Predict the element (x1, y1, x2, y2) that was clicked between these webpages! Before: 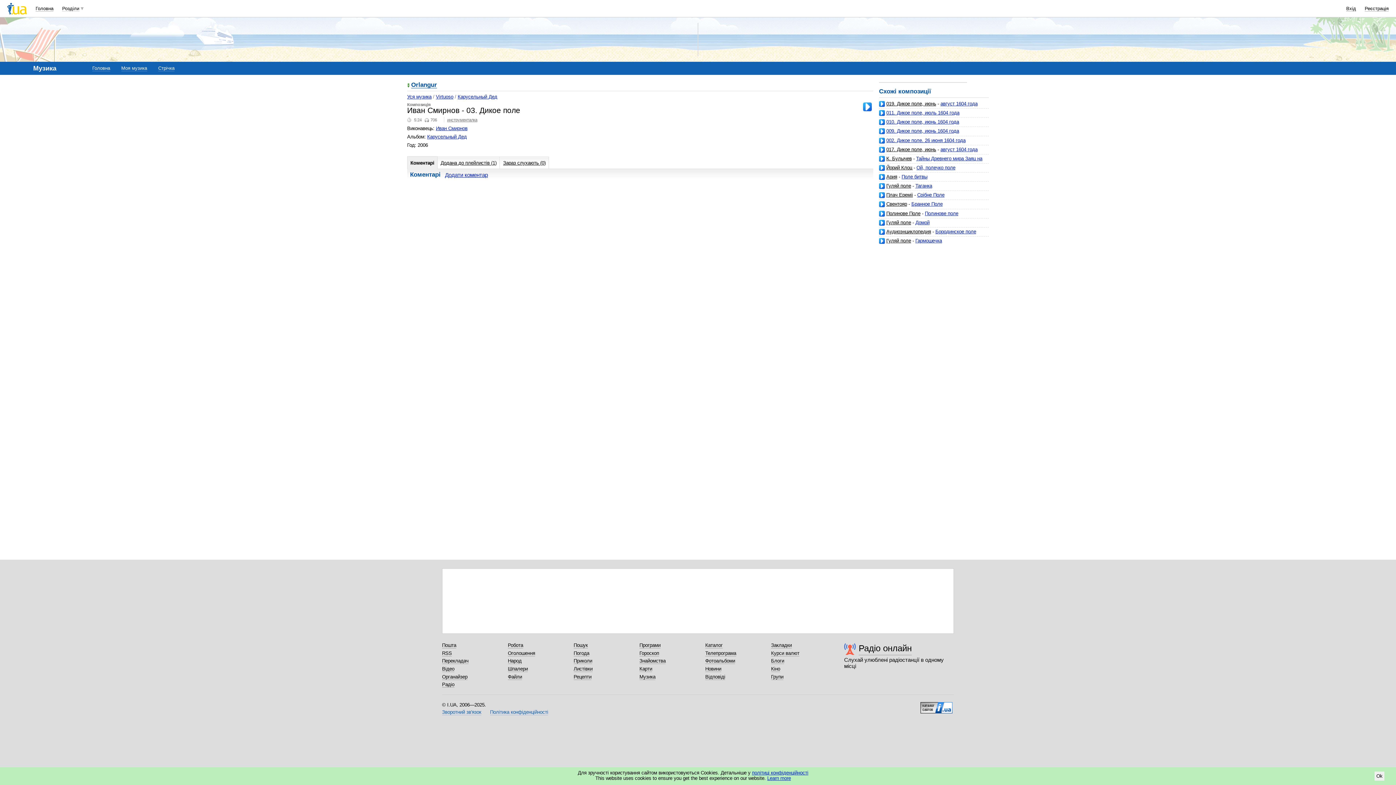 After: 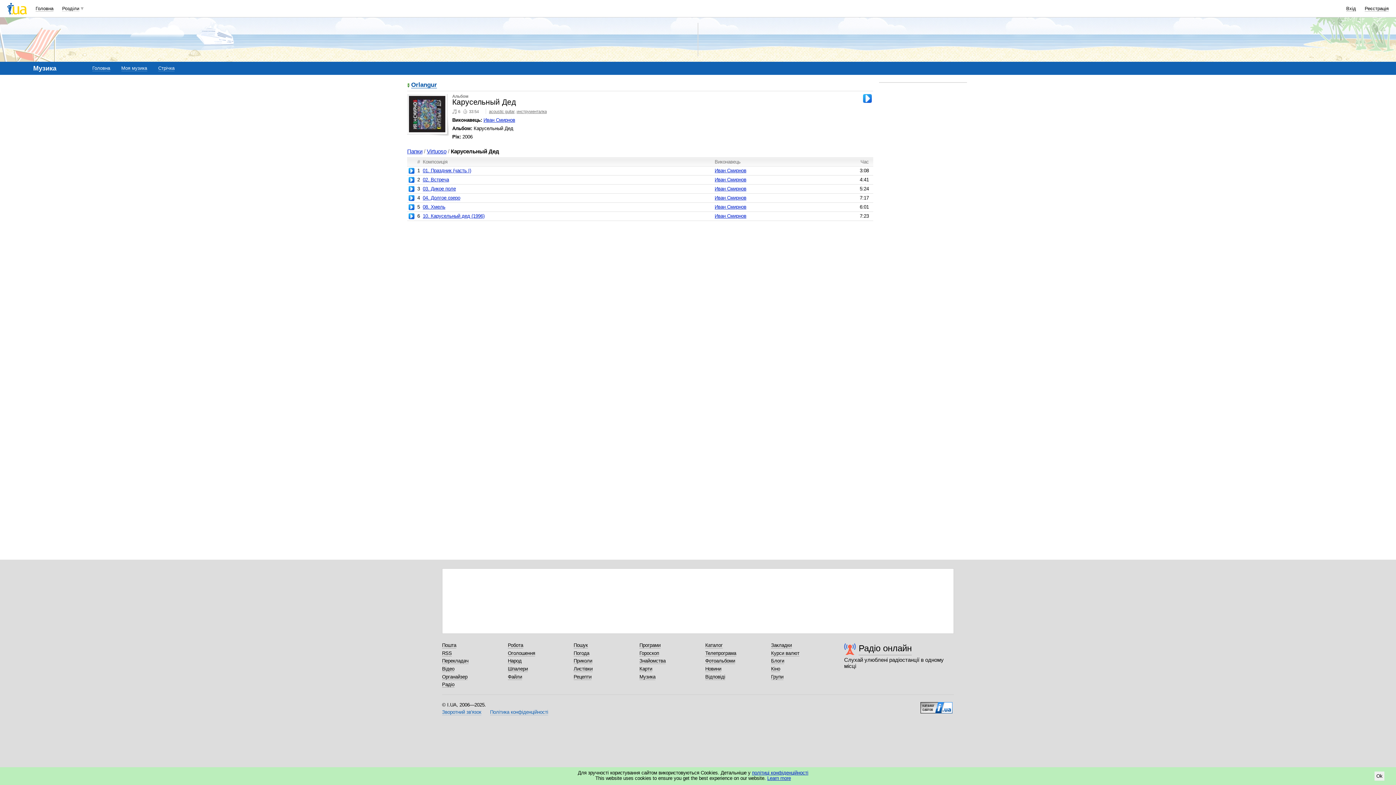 Action: bbox: (427, 134, 466, 139) label: Карусельный Дед